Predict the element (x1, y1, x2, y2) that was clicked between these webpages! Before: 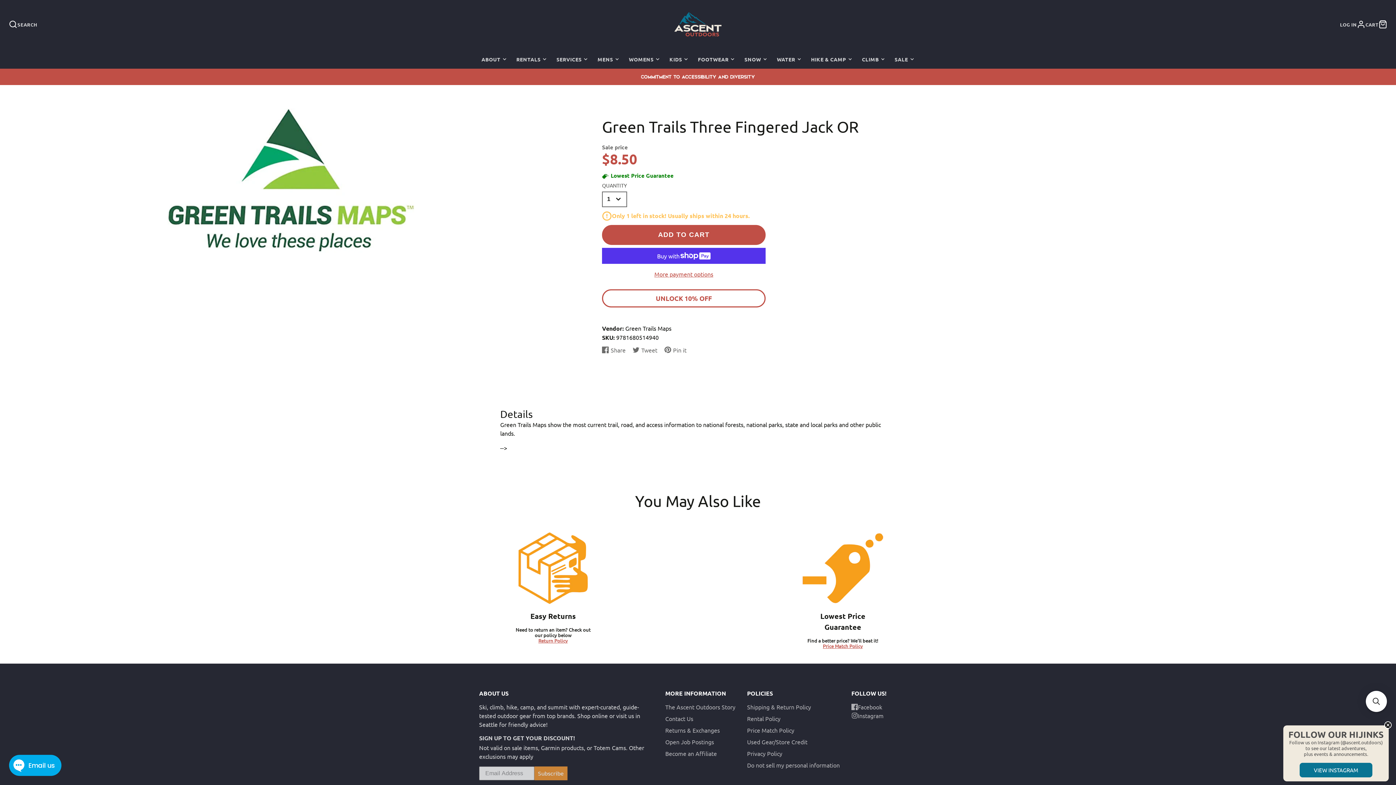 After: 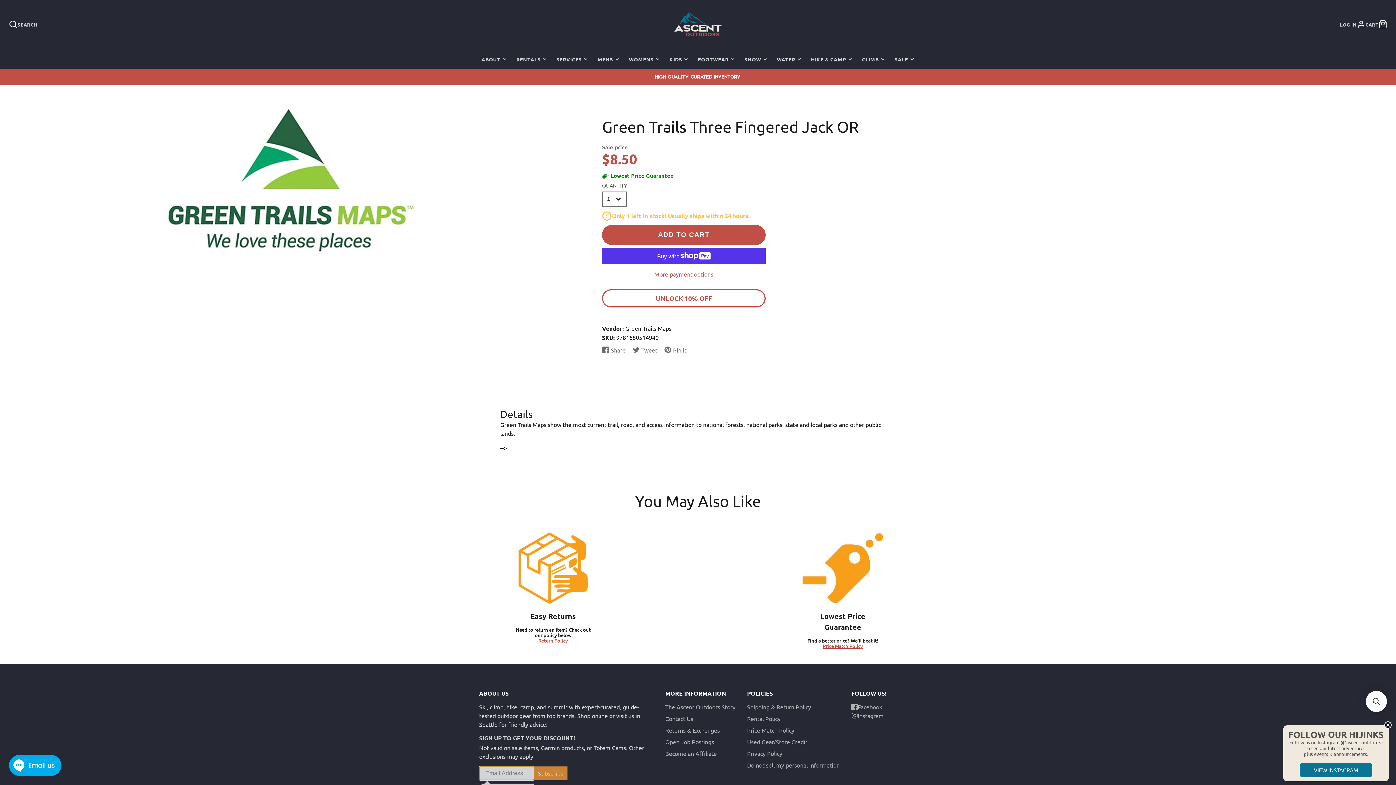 Action: bbox: (534, 766, 567, 780) label: Subscribe